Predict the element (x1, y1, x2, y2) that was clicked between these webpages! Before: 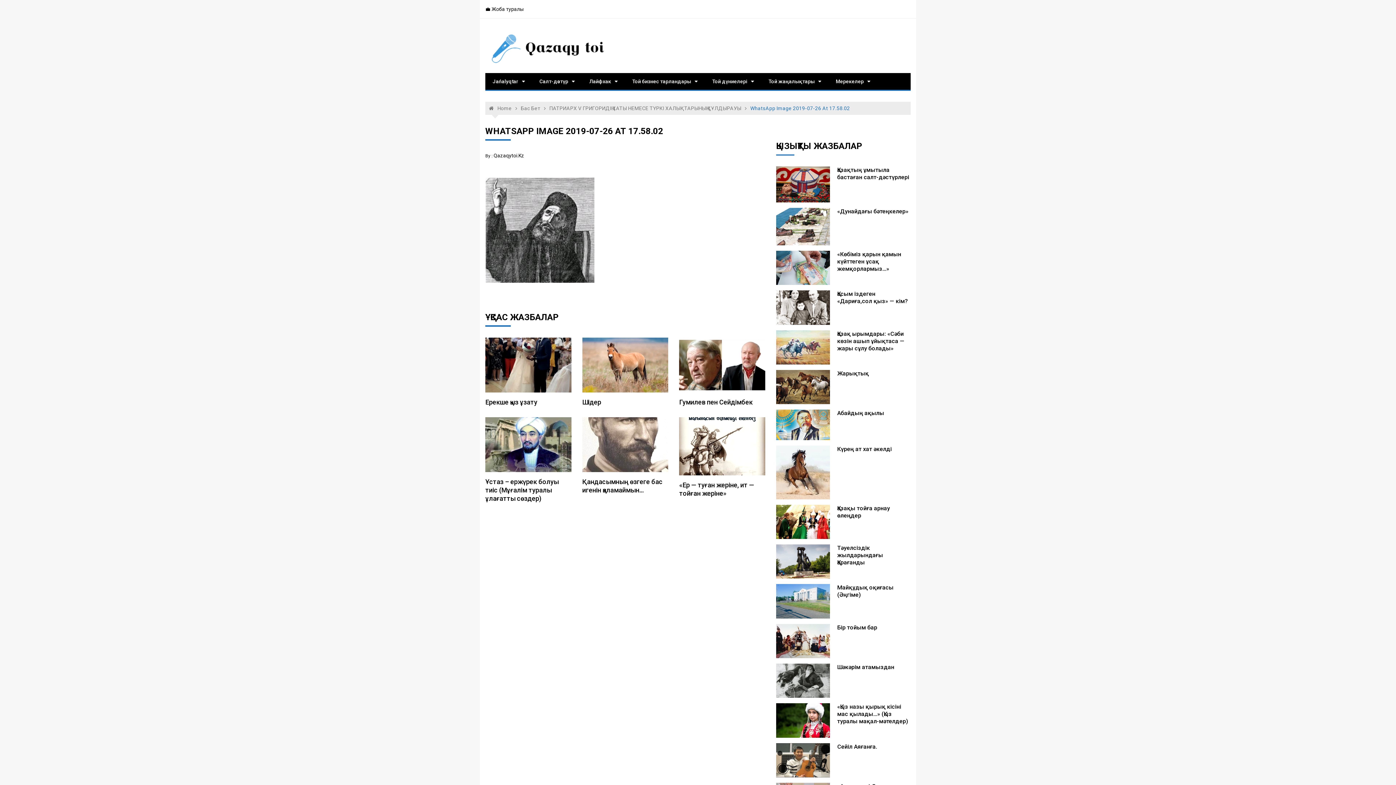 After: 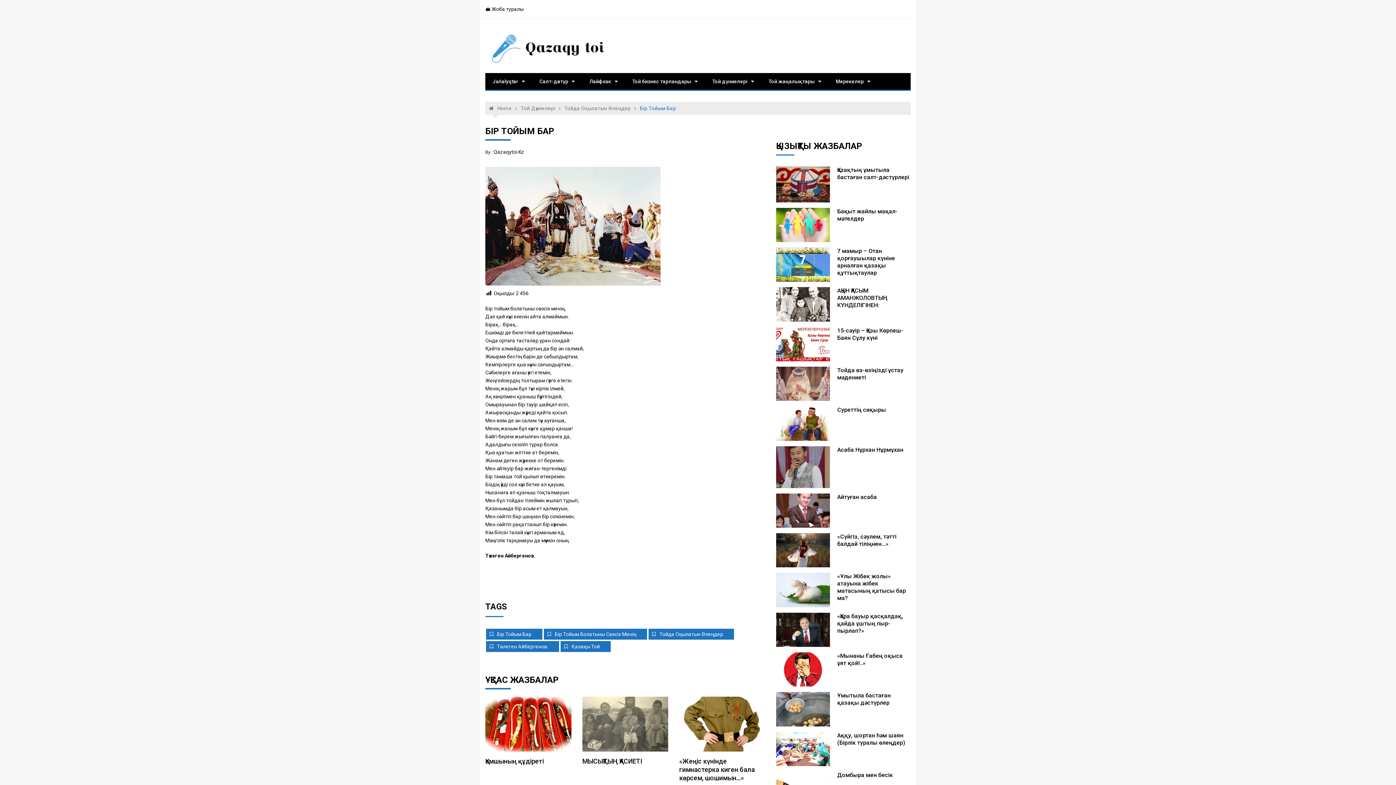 Action: label: Бір тойым бар bbox: (837, 624, 877, 631)